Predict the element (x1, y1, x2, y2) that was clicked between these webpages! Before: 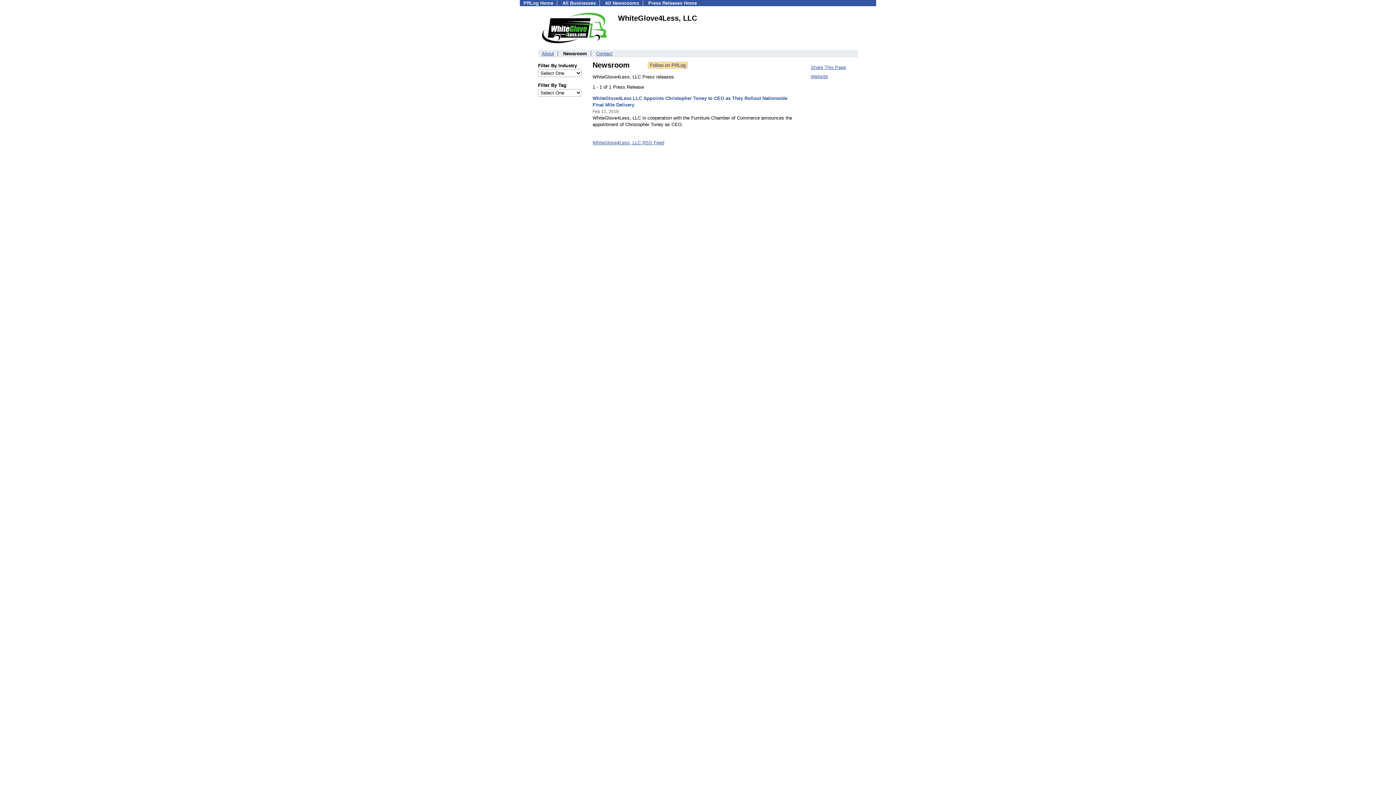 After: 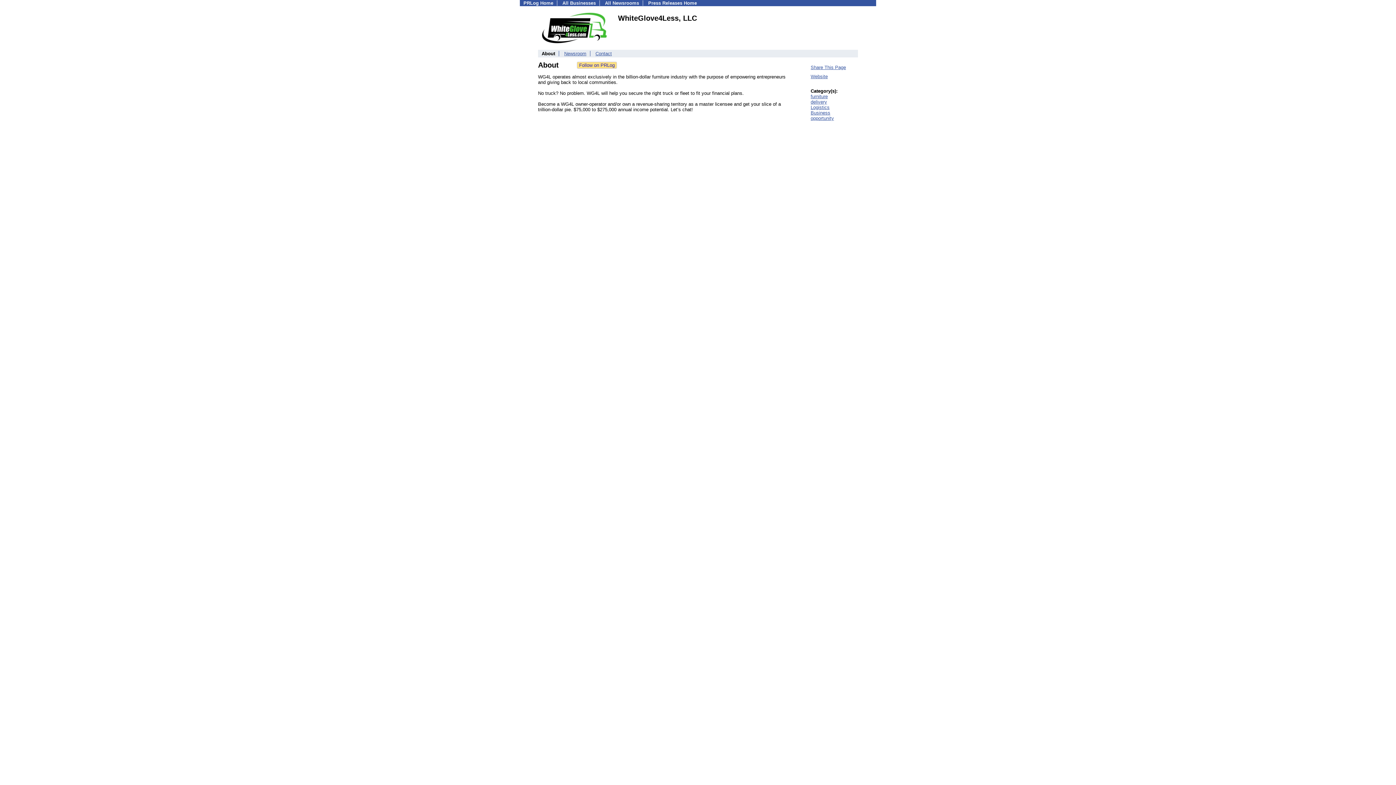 Action: label: About bbox: (541, 50, 554, 56)